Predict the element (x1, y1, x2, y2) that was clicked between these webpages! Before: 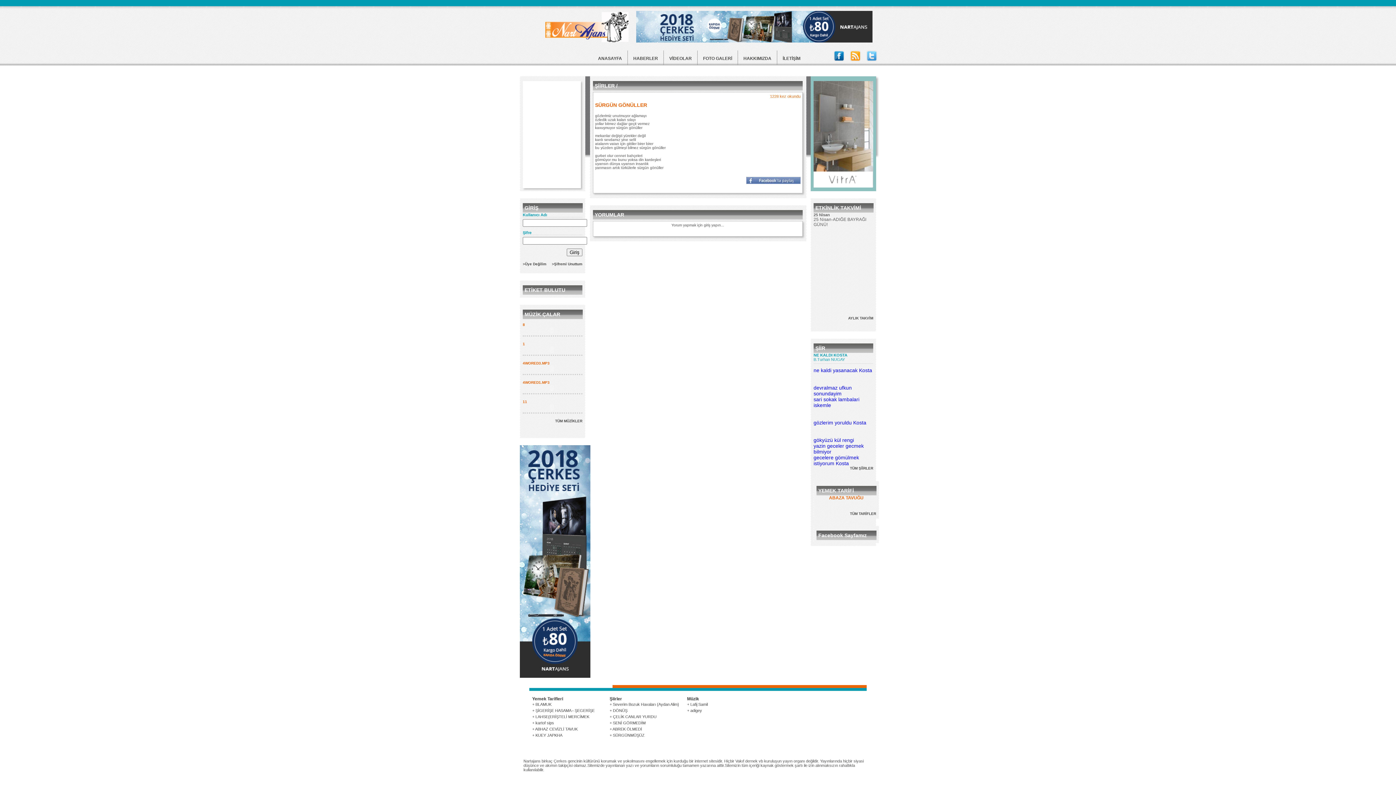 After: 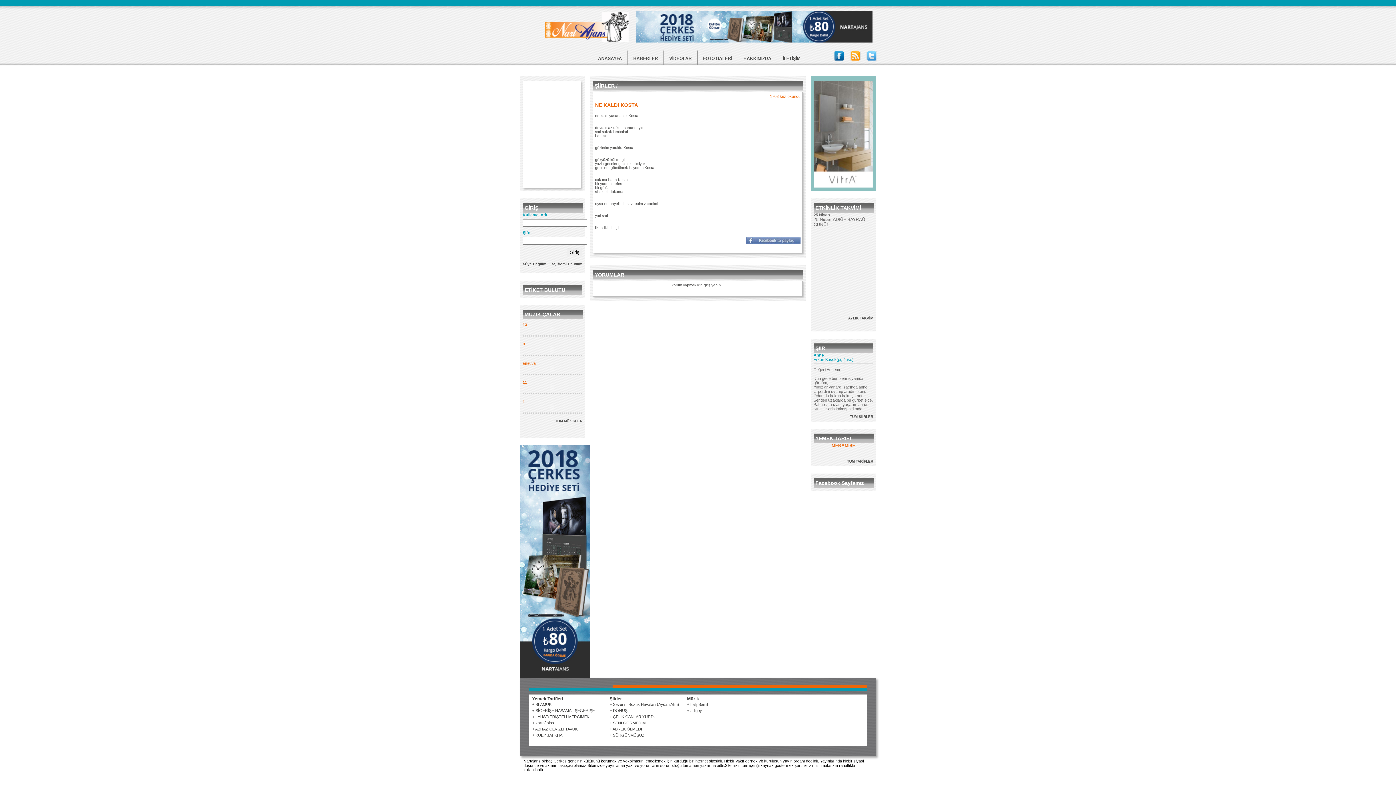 Action: bbox: (813, 353, 873, 364) label: NE KALDI KOSTA
B.Turhan NUGAY